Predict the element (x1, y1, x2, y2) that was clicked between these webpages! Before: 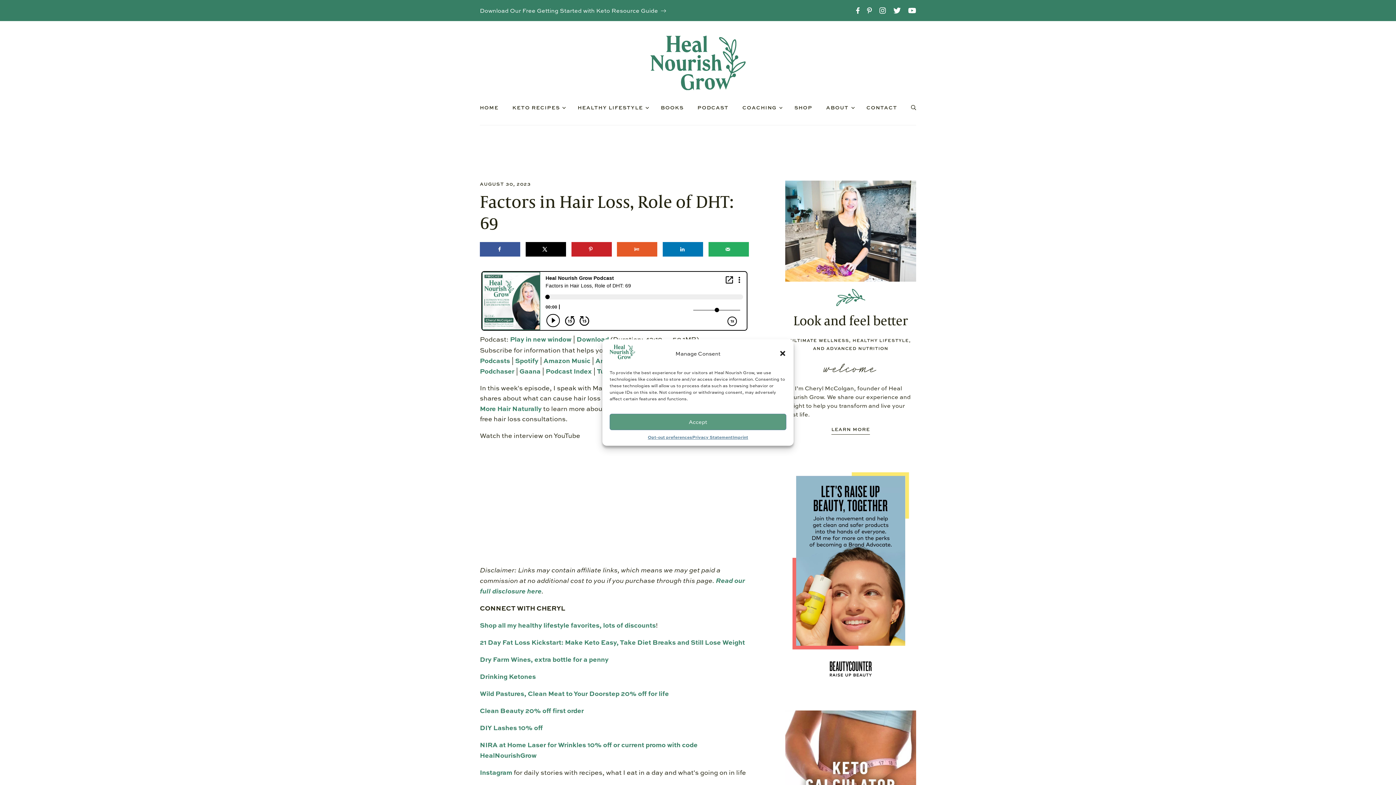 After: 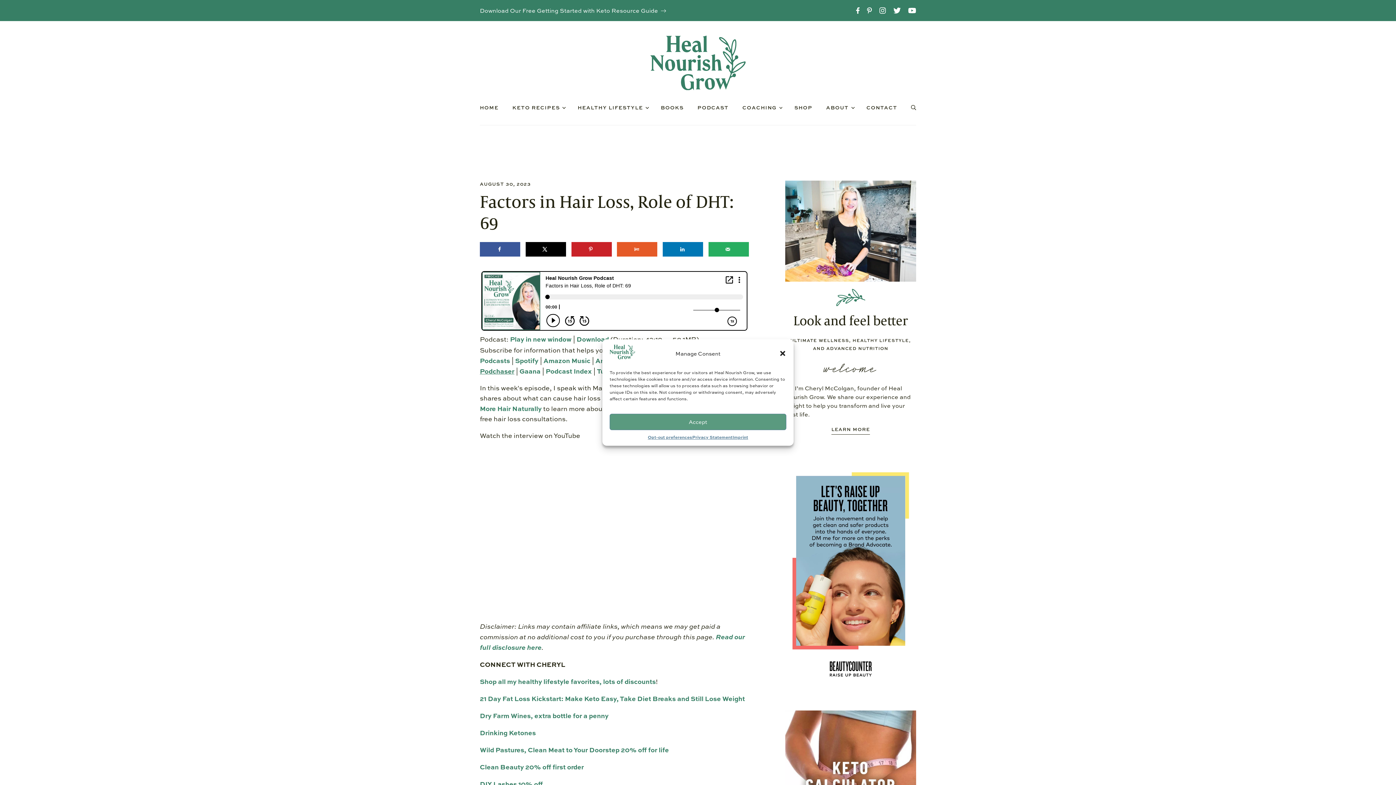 Action: label: Podchaser bbox: (480, 366, 514, 376)